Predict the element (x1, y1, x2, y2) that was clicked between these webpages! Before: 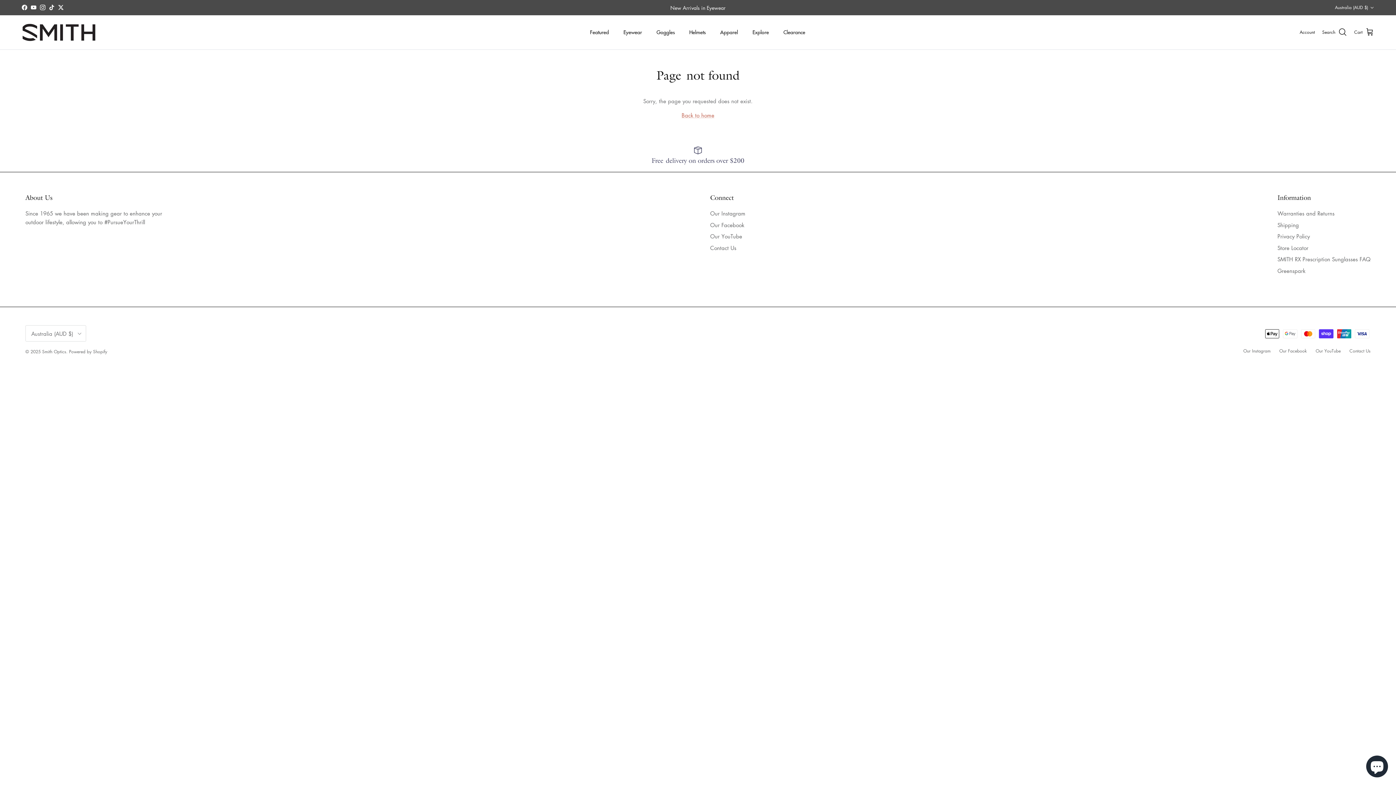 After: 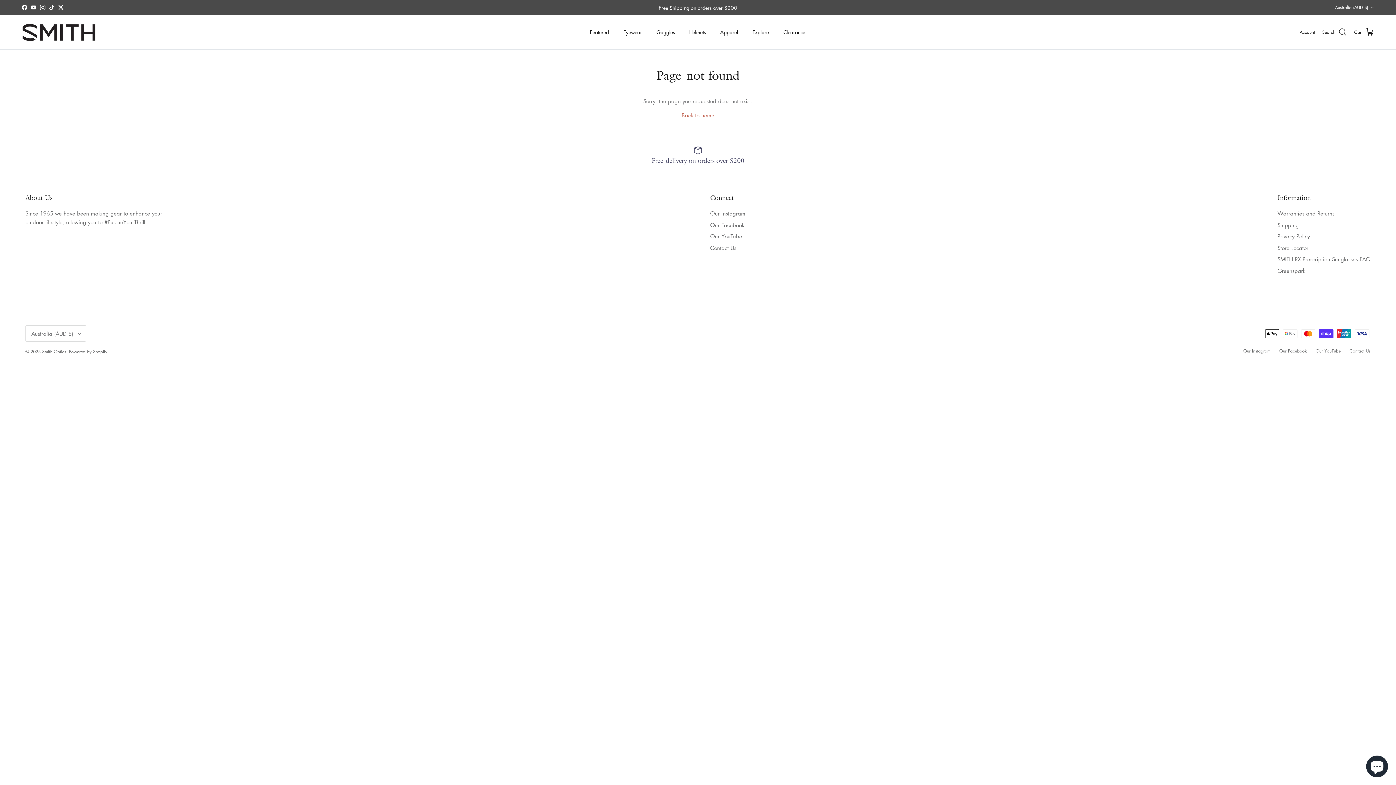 Action: bbox: (1316, 347, 1341, 354) label: Our YouTube